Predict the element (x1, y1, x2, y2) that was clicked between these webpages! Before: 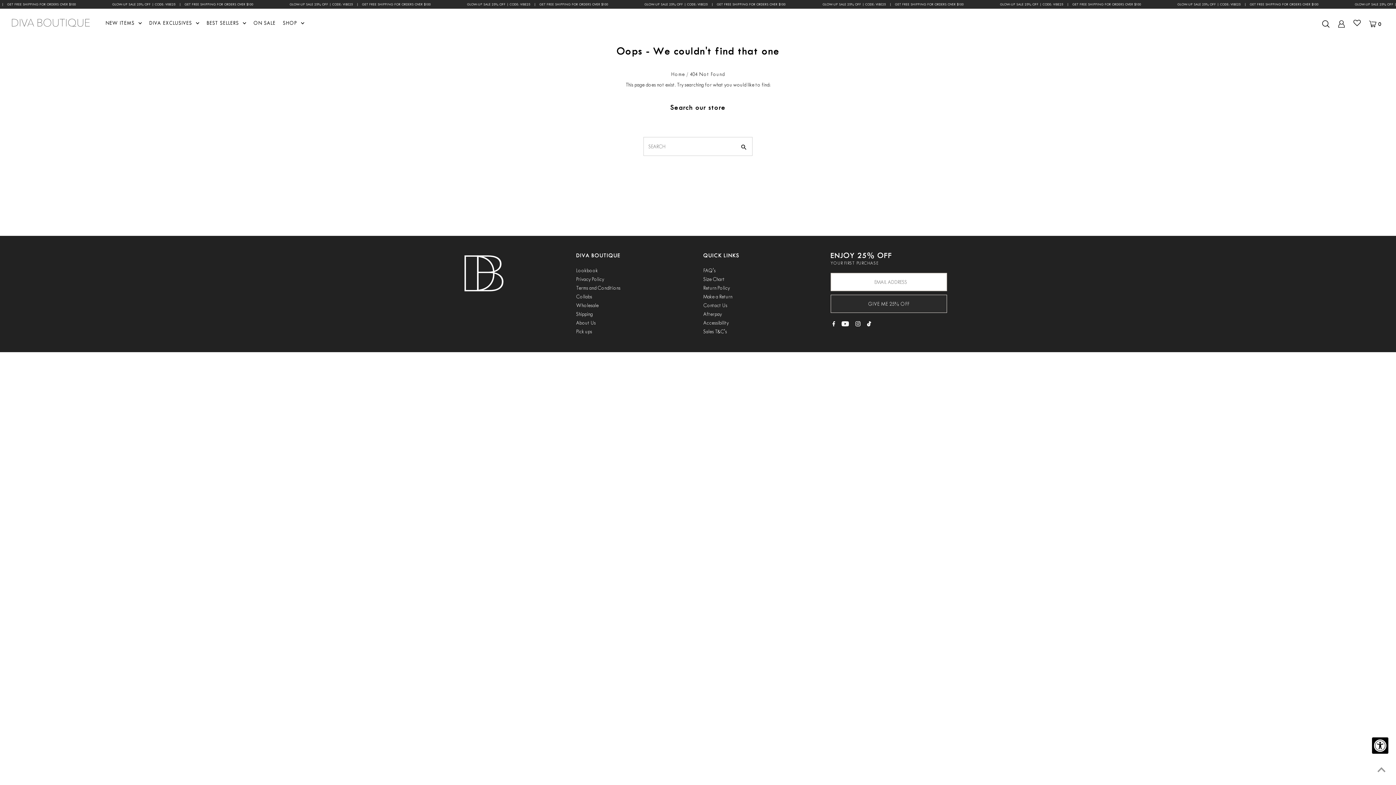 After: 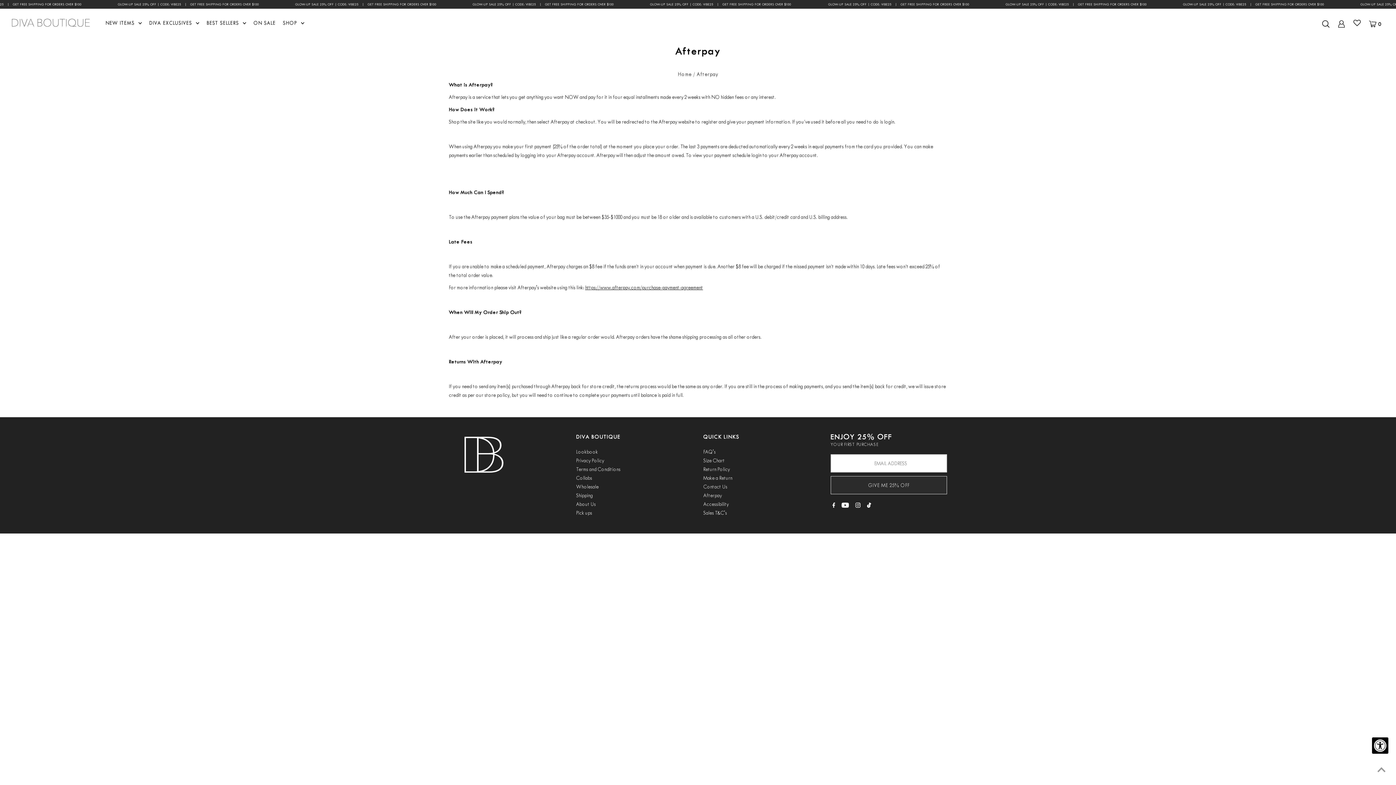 Action: bbox: (703, 311, 722, 317) label: Afterpay